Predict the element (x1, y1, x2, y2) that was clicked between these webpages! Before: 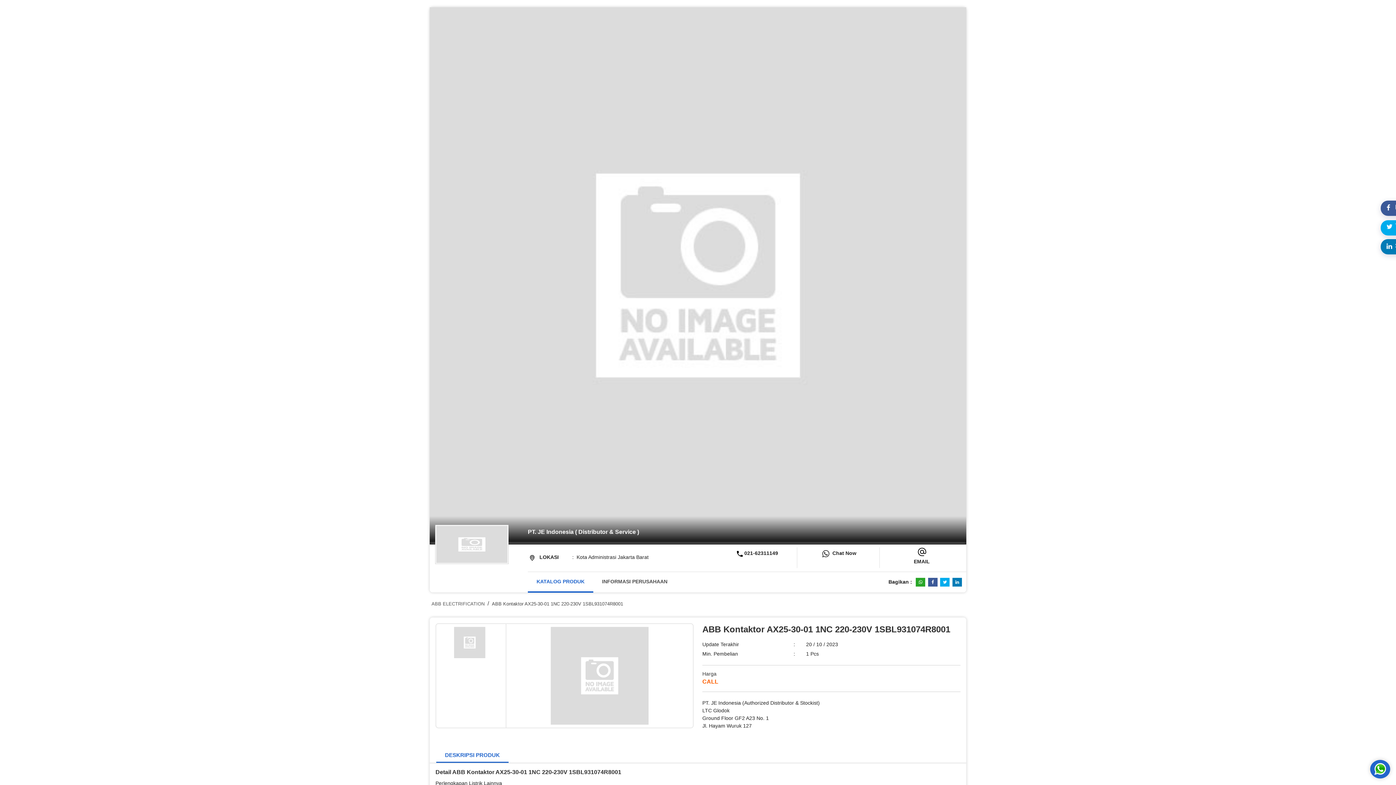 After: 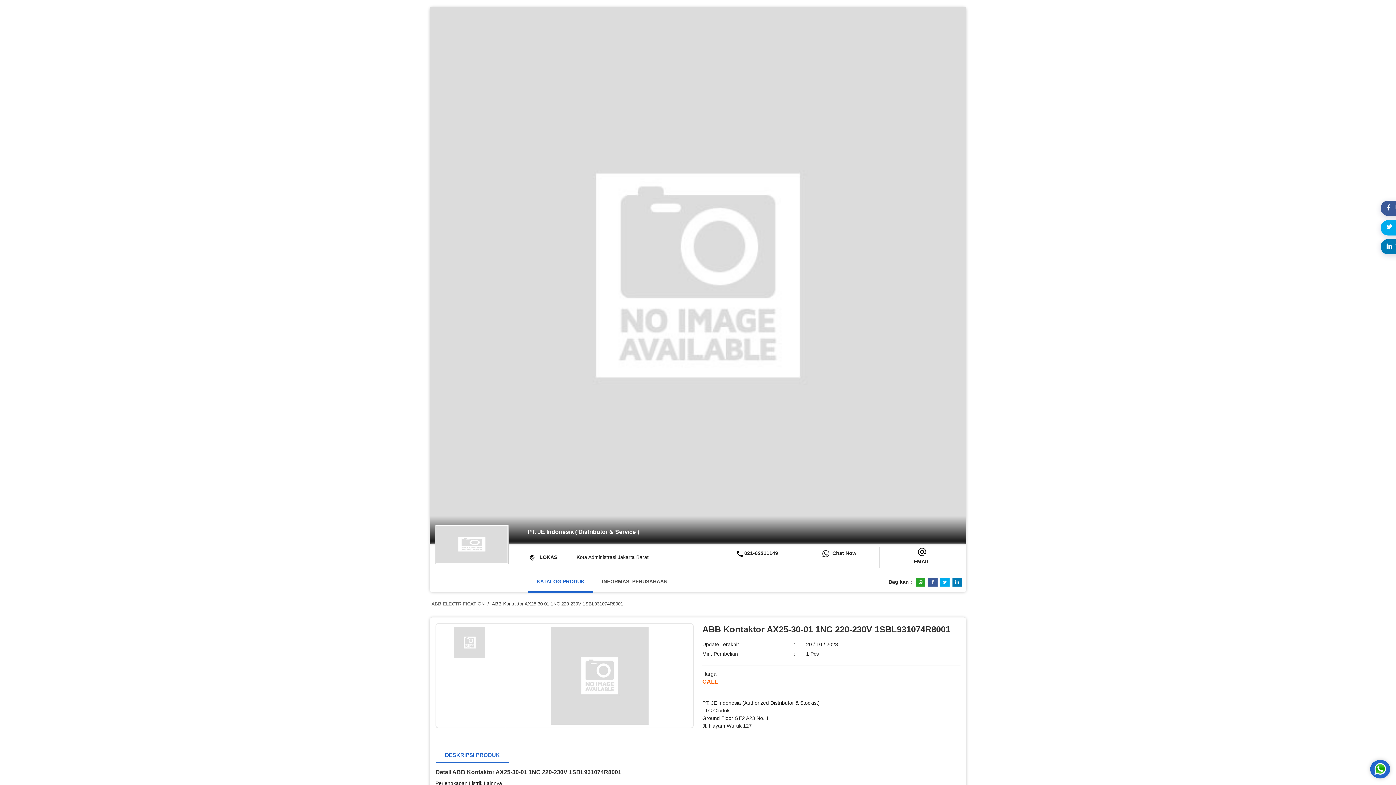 Action: bbox: (744, 549, 778, 557) label: 021-62311149